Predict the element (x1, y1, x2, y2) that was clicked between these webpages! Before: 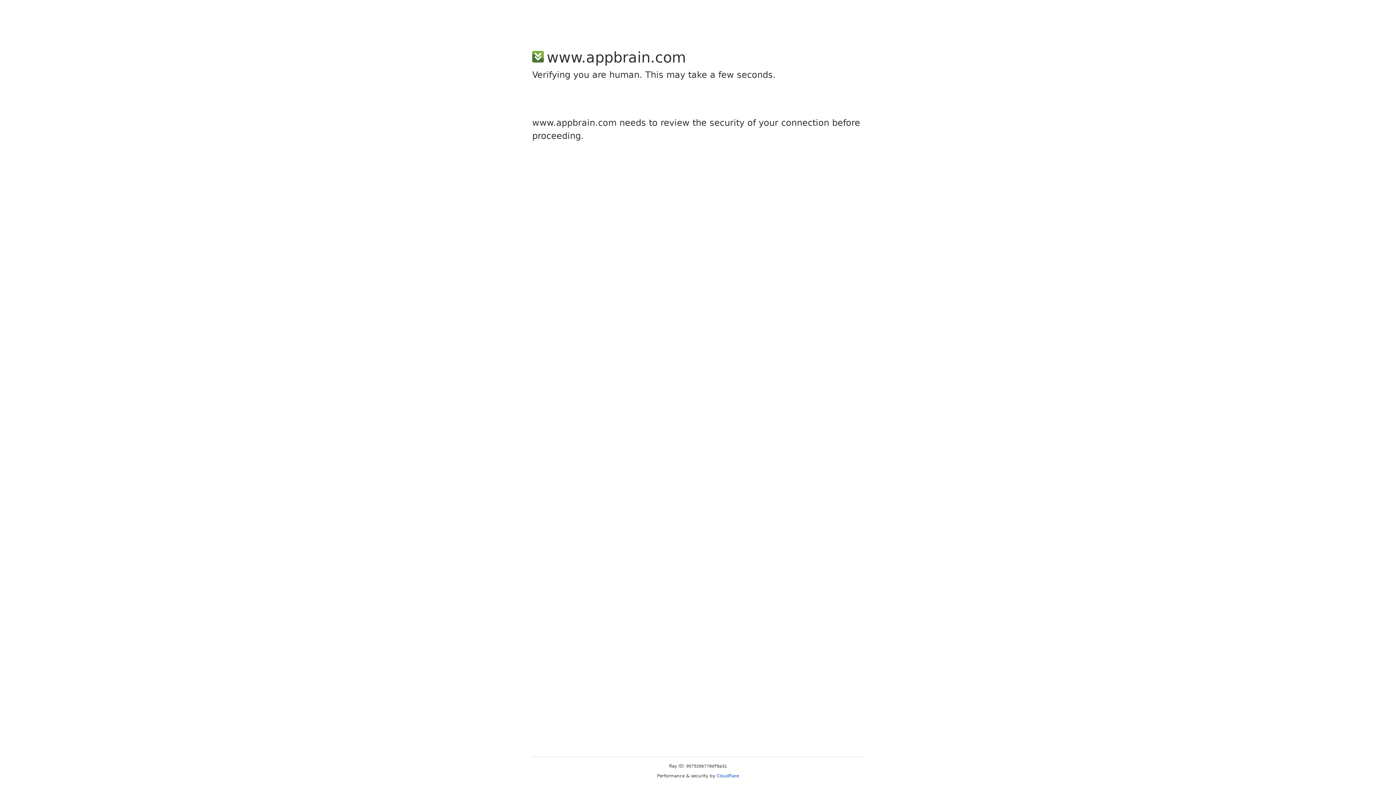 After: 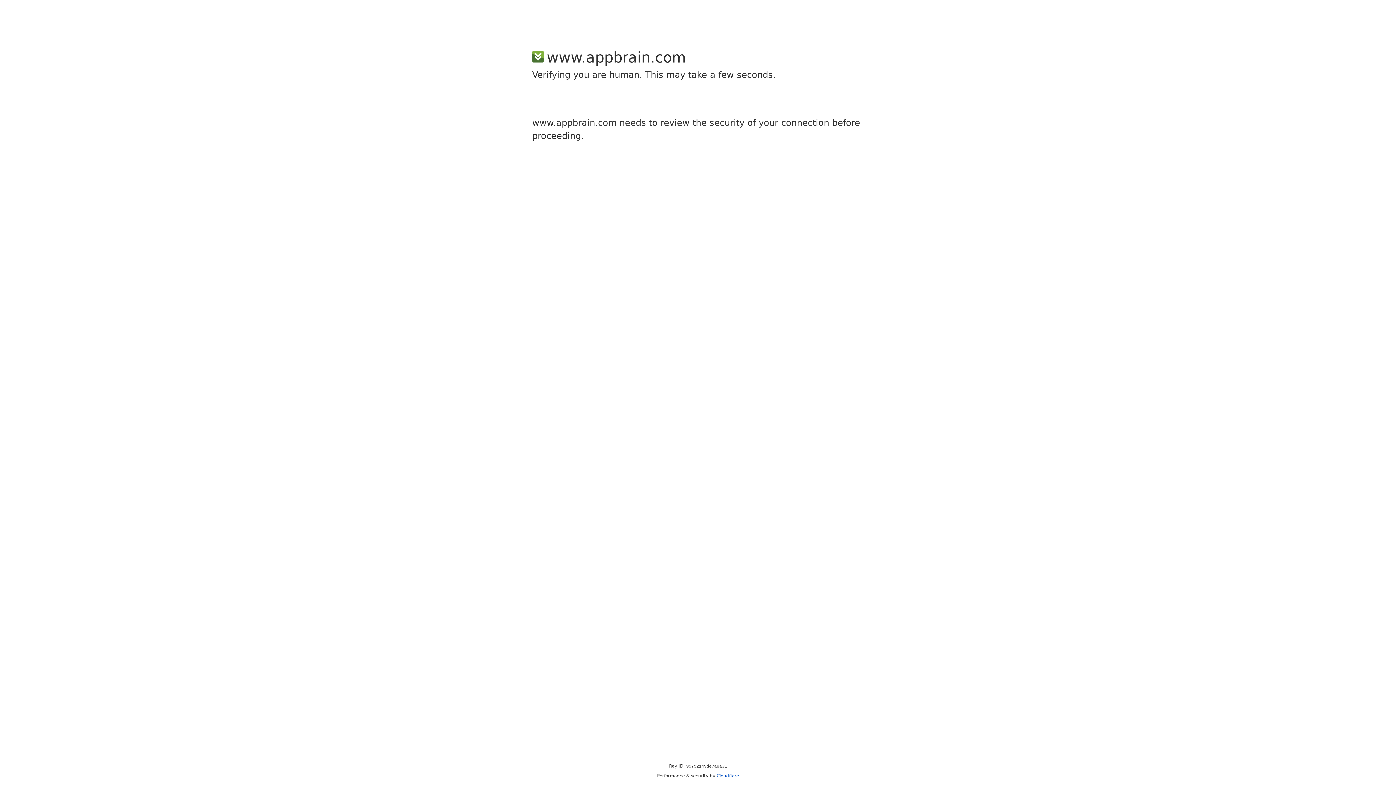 Action: bbox: (716, 773, 739, 778) label: Cloudflare